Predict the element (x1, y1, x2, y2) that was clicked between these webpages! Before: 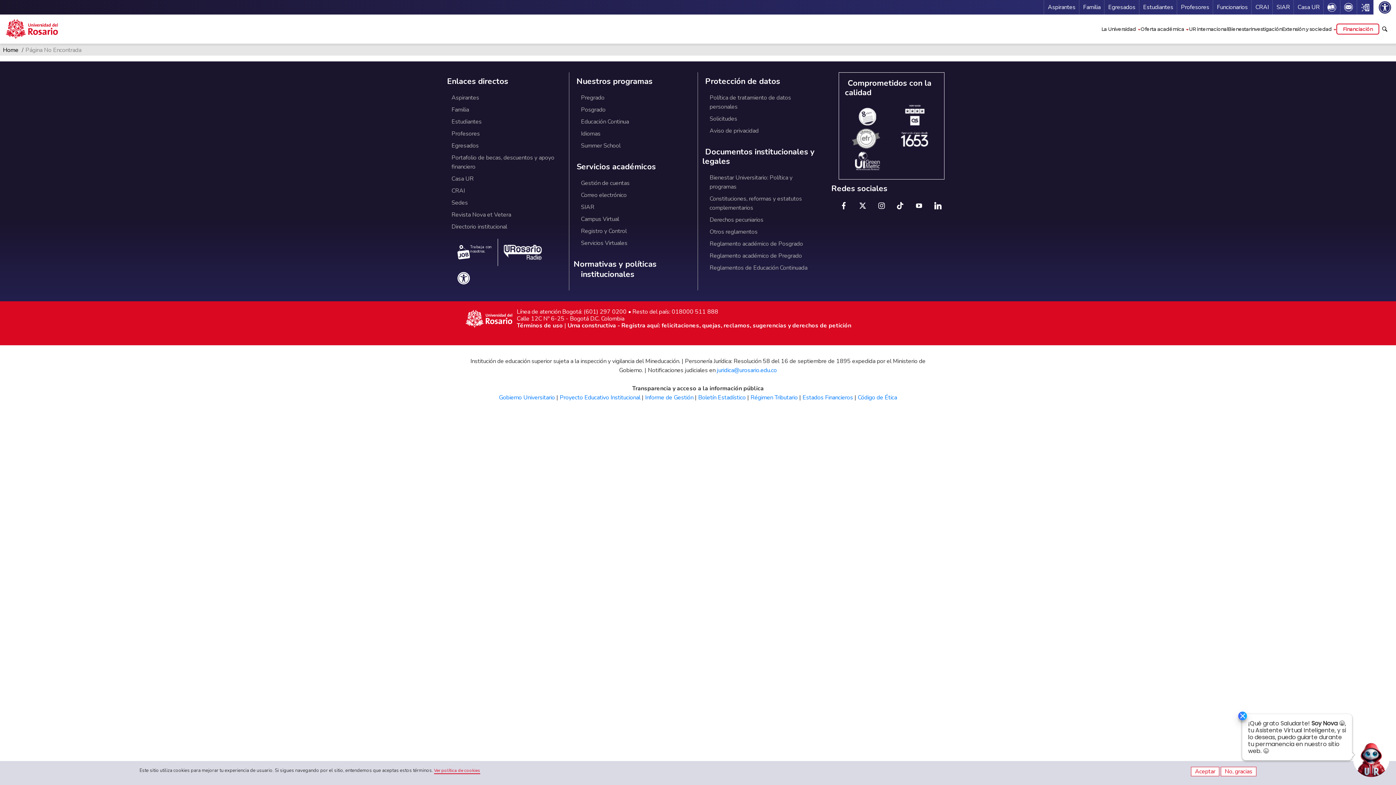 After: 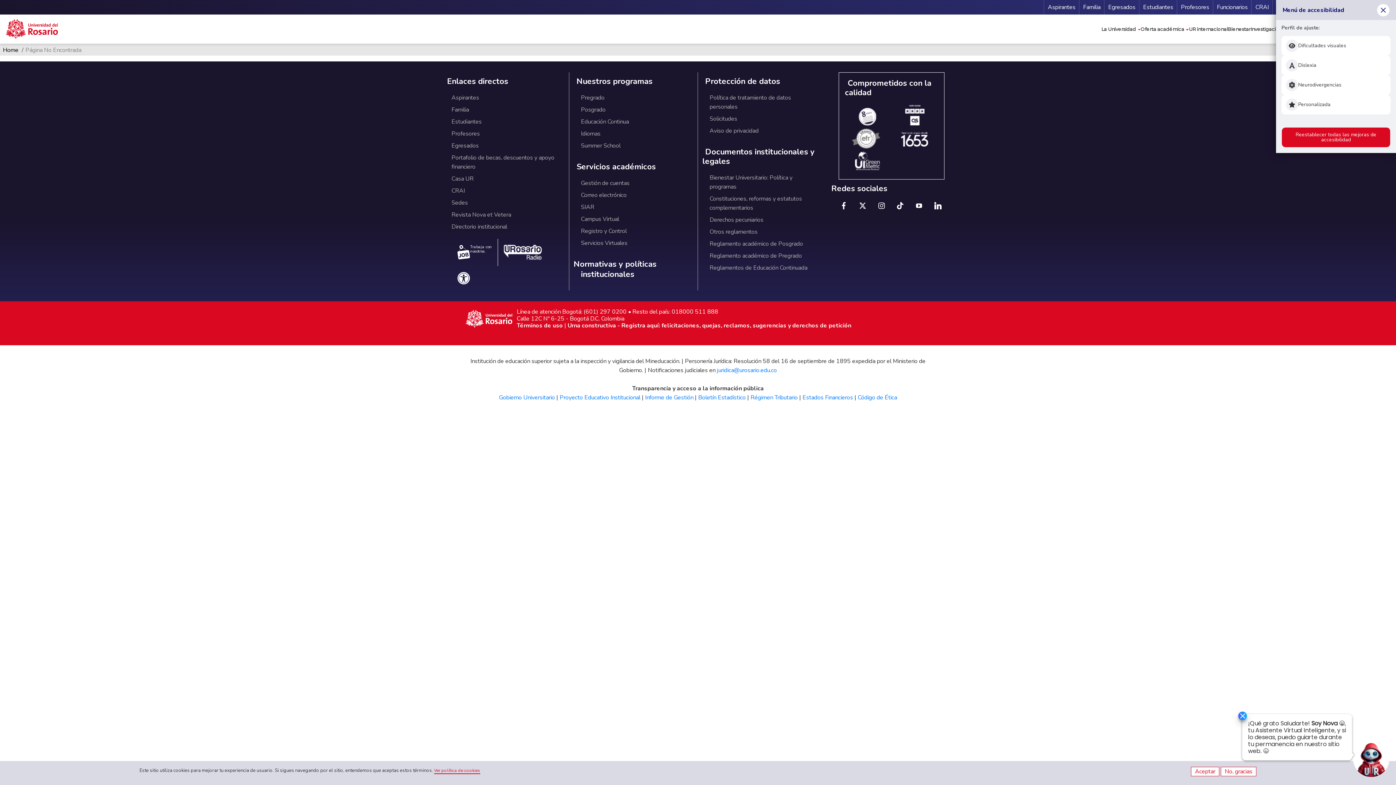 Action: bbox: (457, 271, 551, 284)